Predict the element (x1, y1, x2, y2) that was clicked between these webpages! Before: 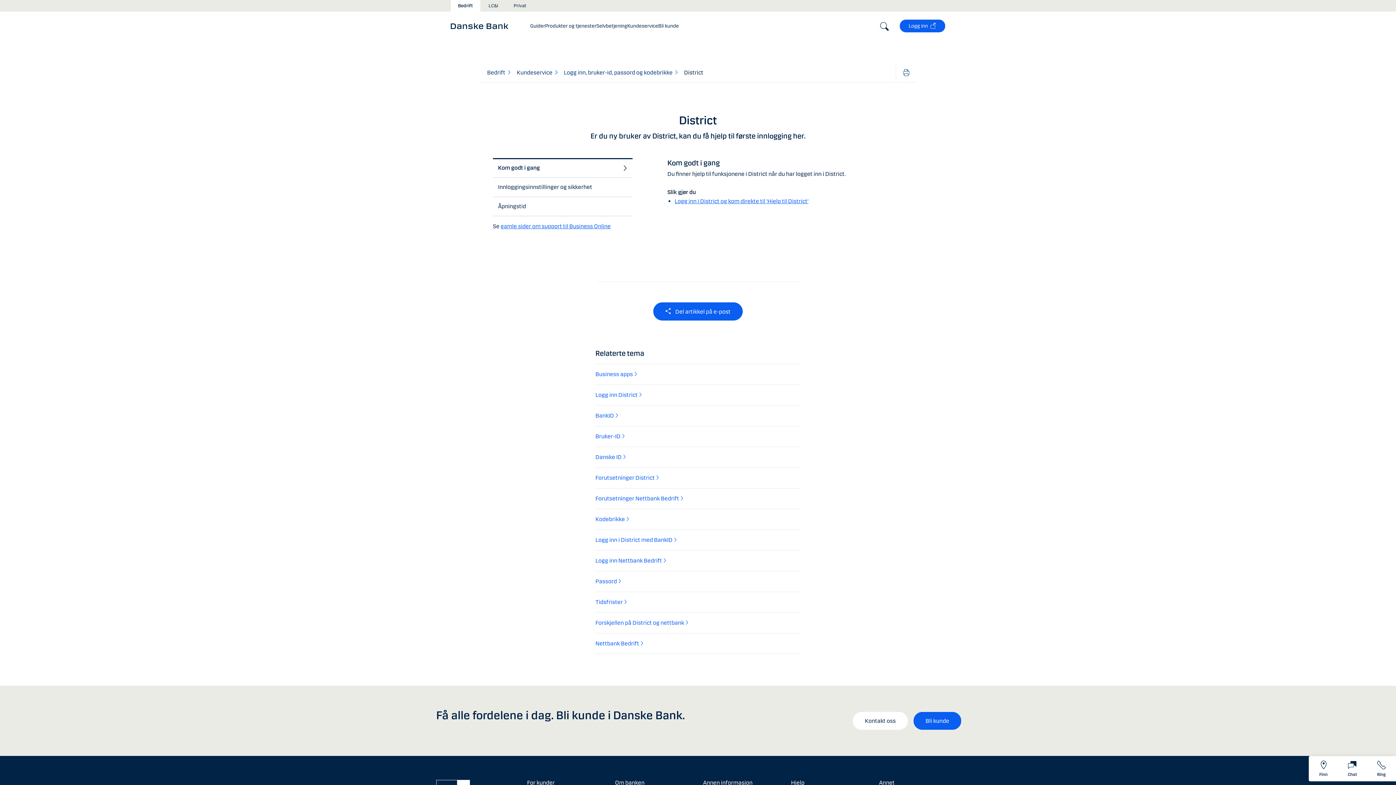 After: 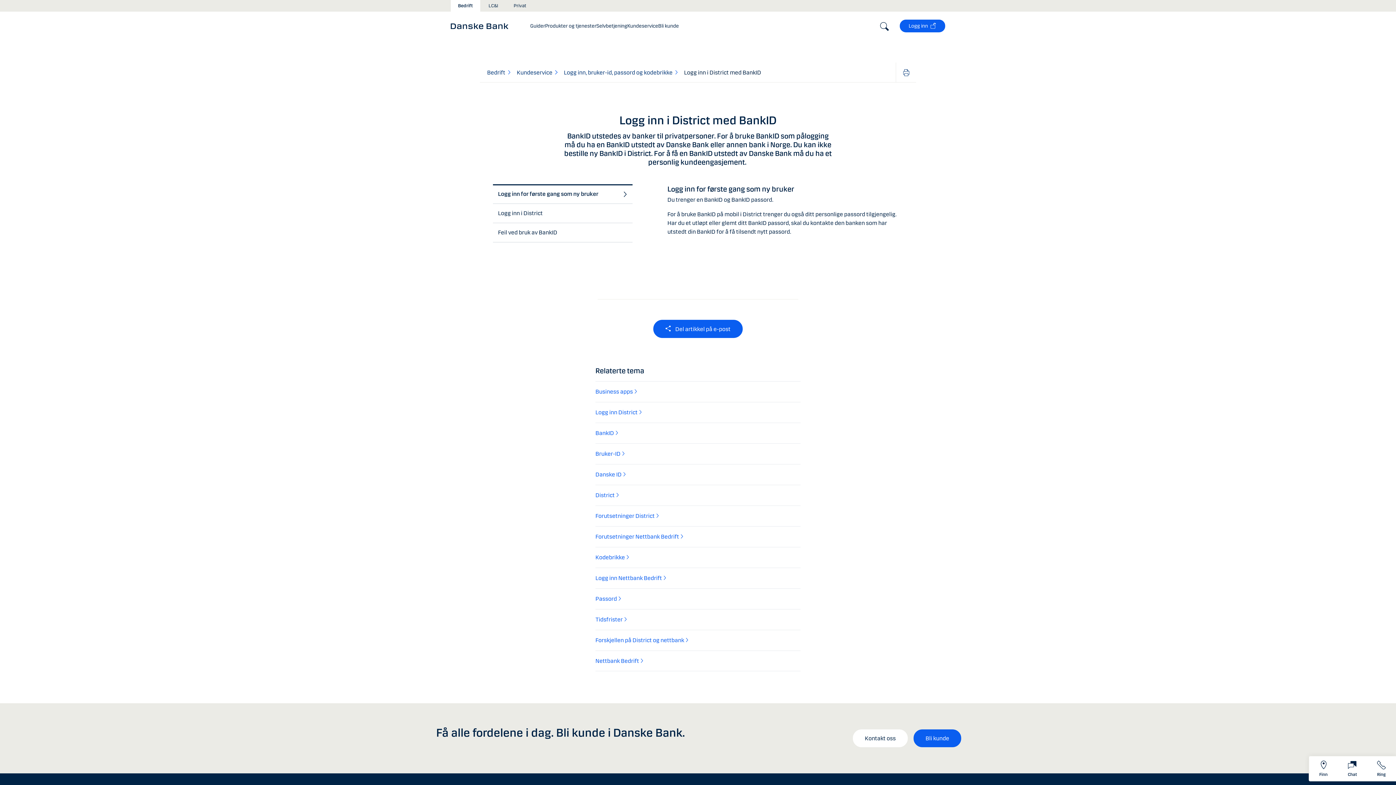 Action: bbox: (595, 536, 679, 543) label: Logg inn i District med BankID